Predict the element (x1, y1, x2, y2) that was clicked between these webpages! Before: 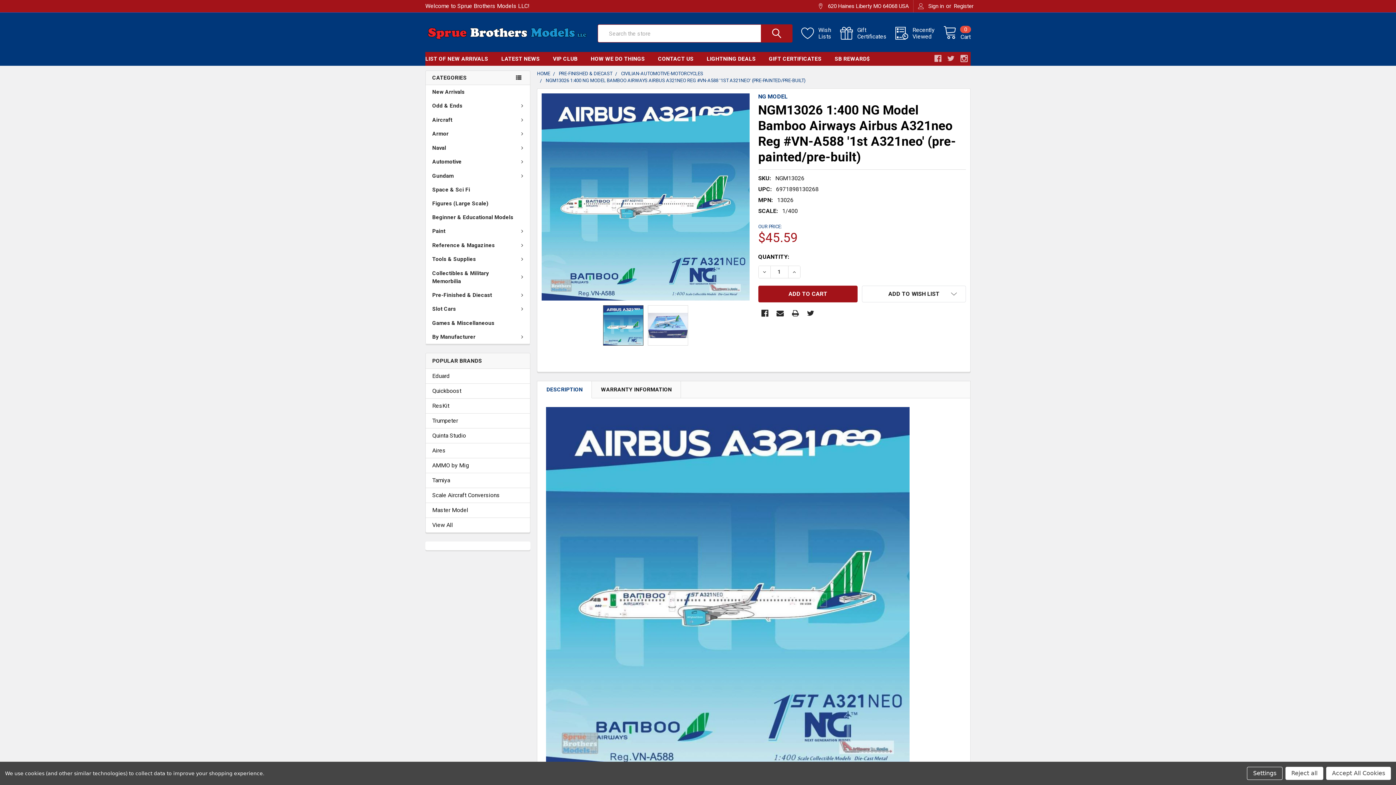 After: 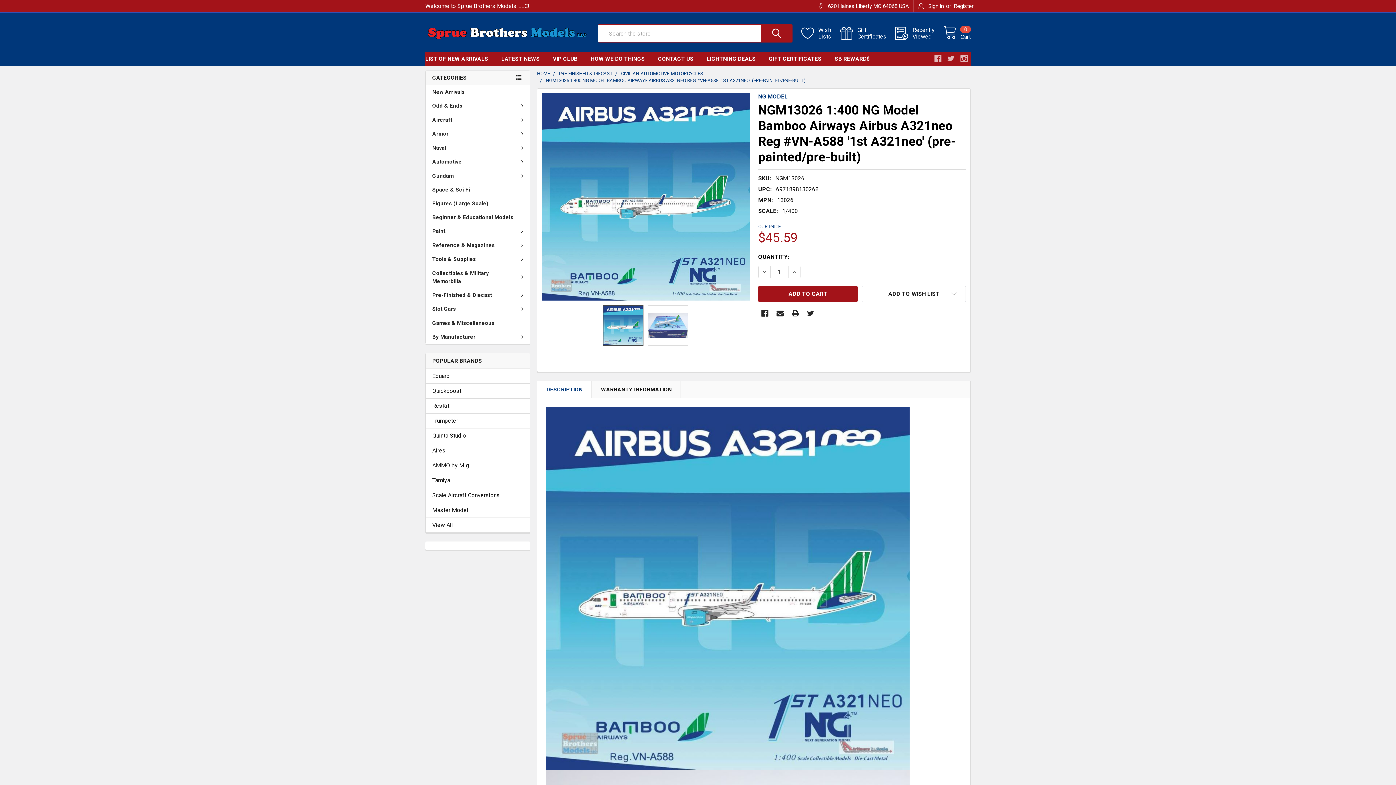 Action: label: Accept All Cookies bbox: (1326, 767, 1391, 780)